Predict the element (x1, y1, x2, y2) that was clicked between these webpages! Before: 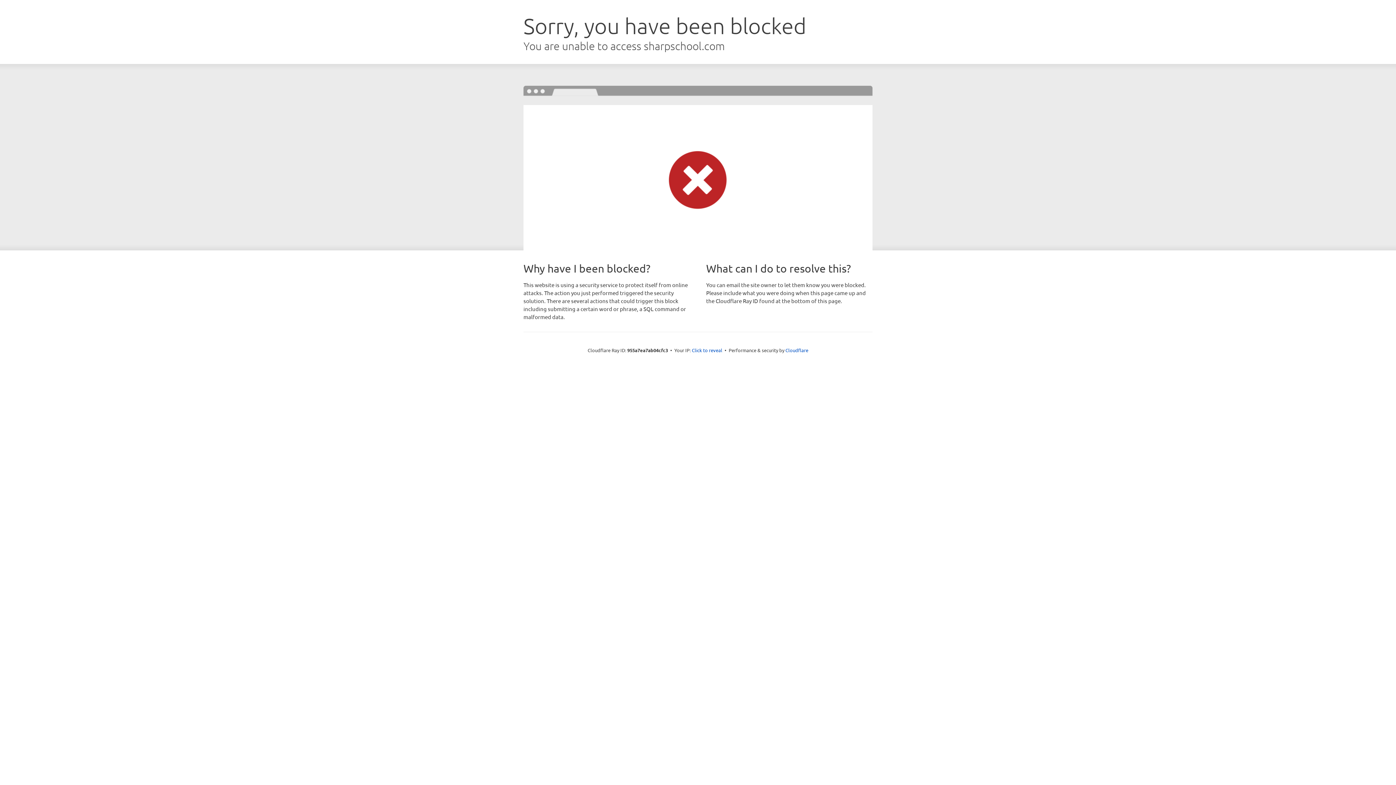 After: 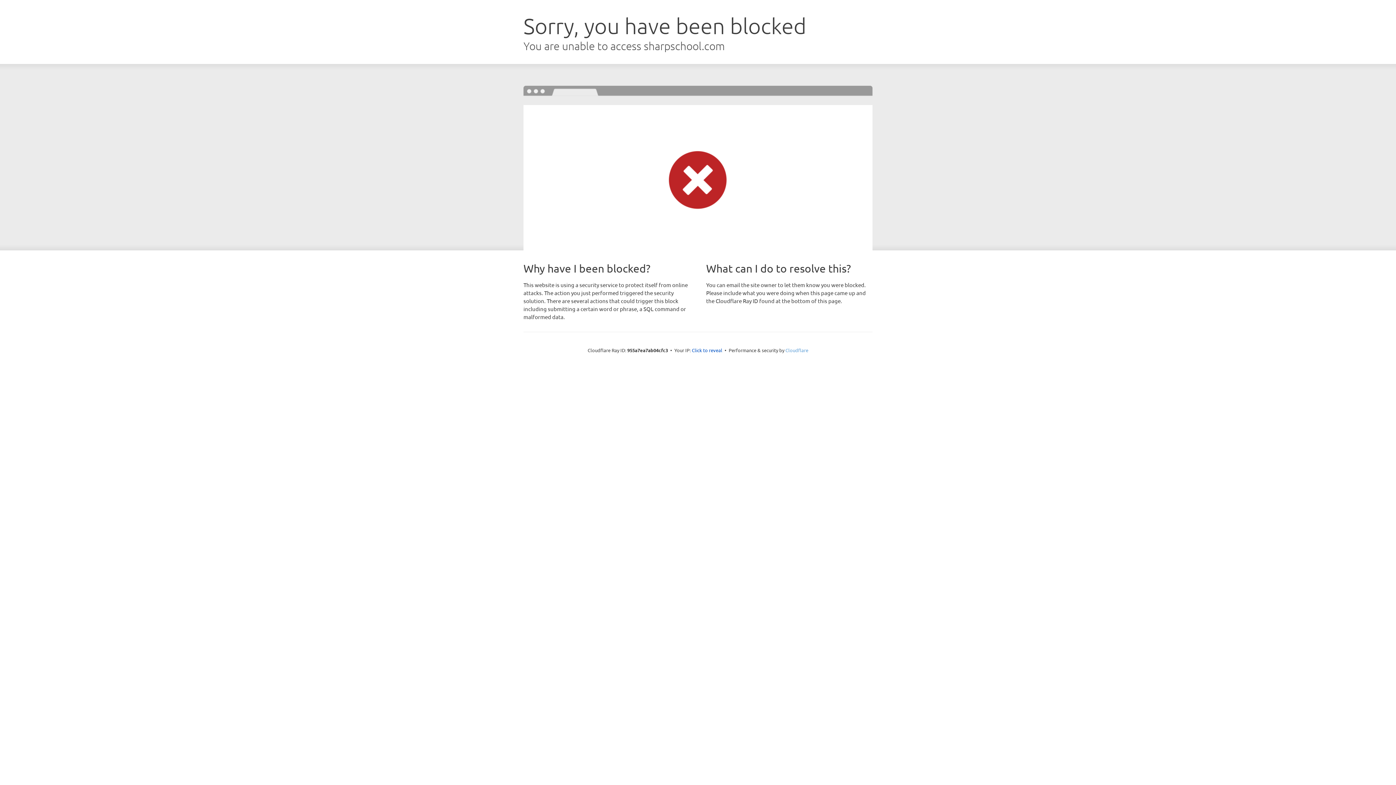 Action: label: Cloudflare bbox: (785, 347, 808, 353)